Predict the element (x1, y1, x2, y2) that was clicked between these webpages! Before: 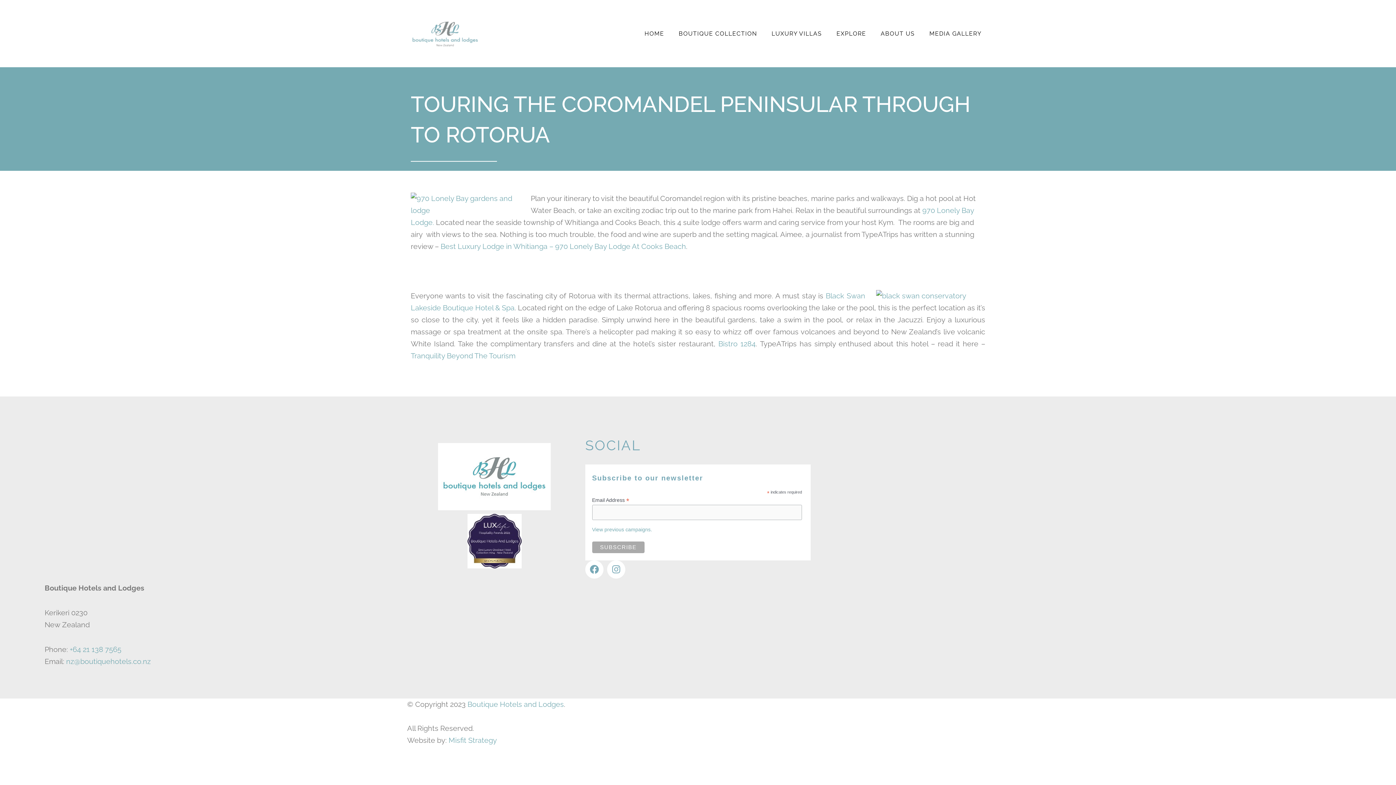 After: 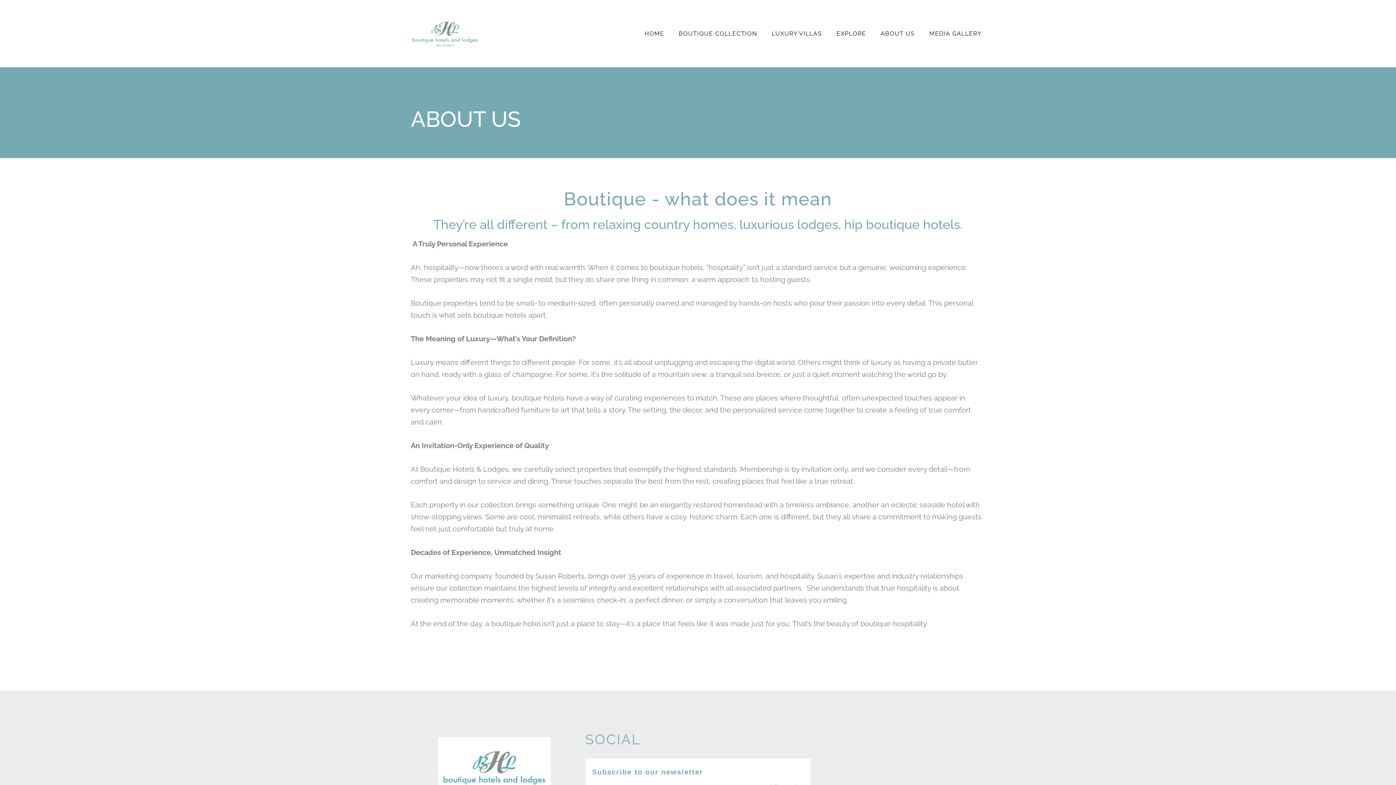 Action: label: ABOUT US bbox: (873, 25, 922, 42)